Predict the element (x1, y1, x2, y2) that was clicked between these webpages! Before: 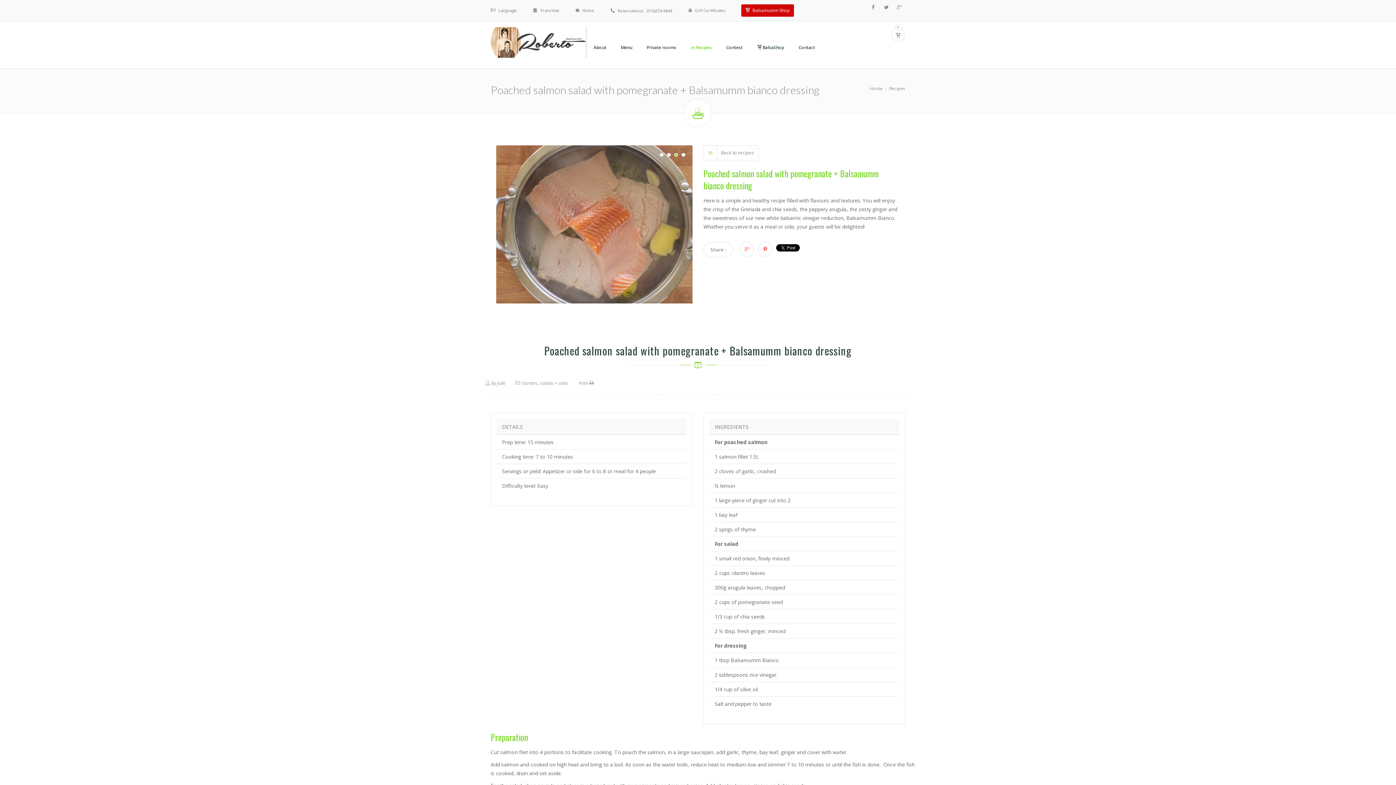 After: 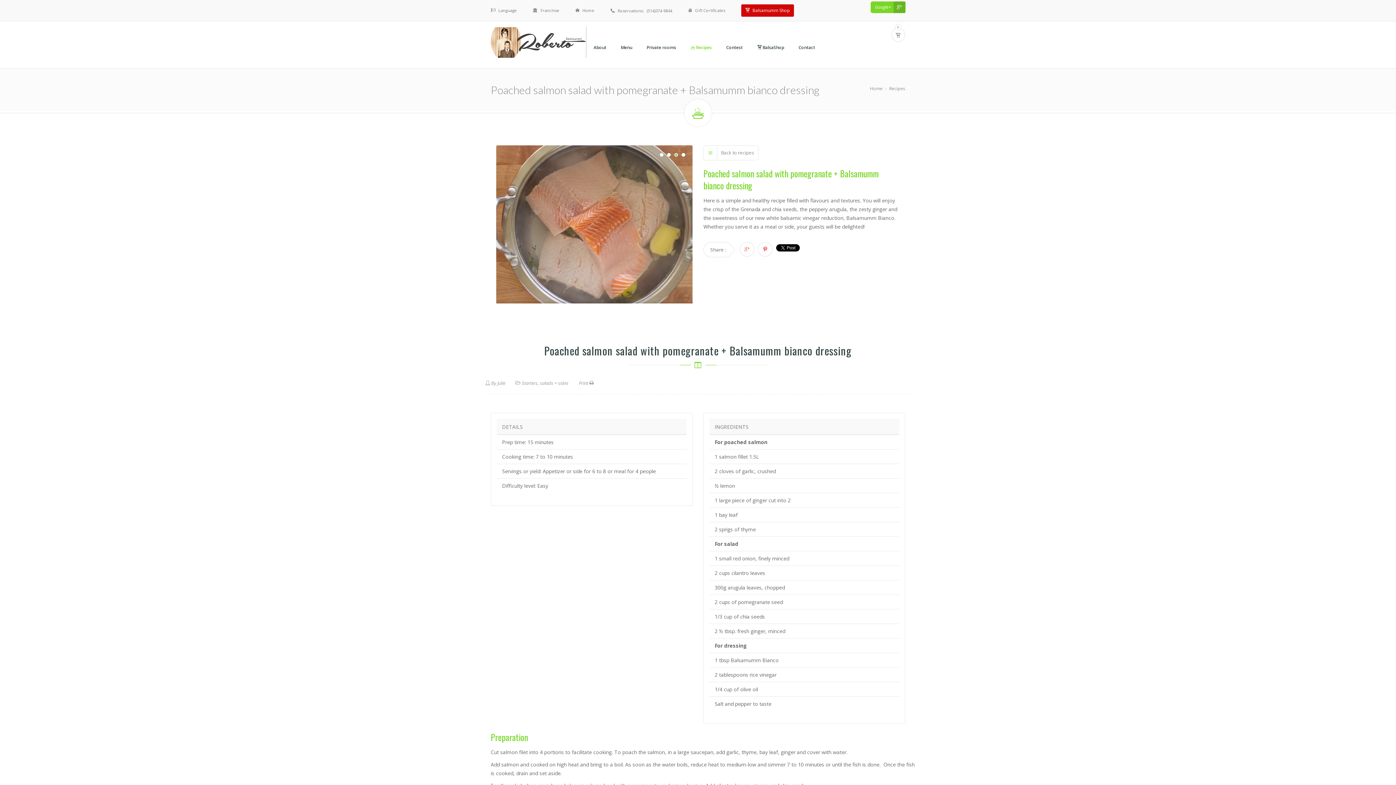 Action: bbox: (893, 1, 905, 13) label: Google+